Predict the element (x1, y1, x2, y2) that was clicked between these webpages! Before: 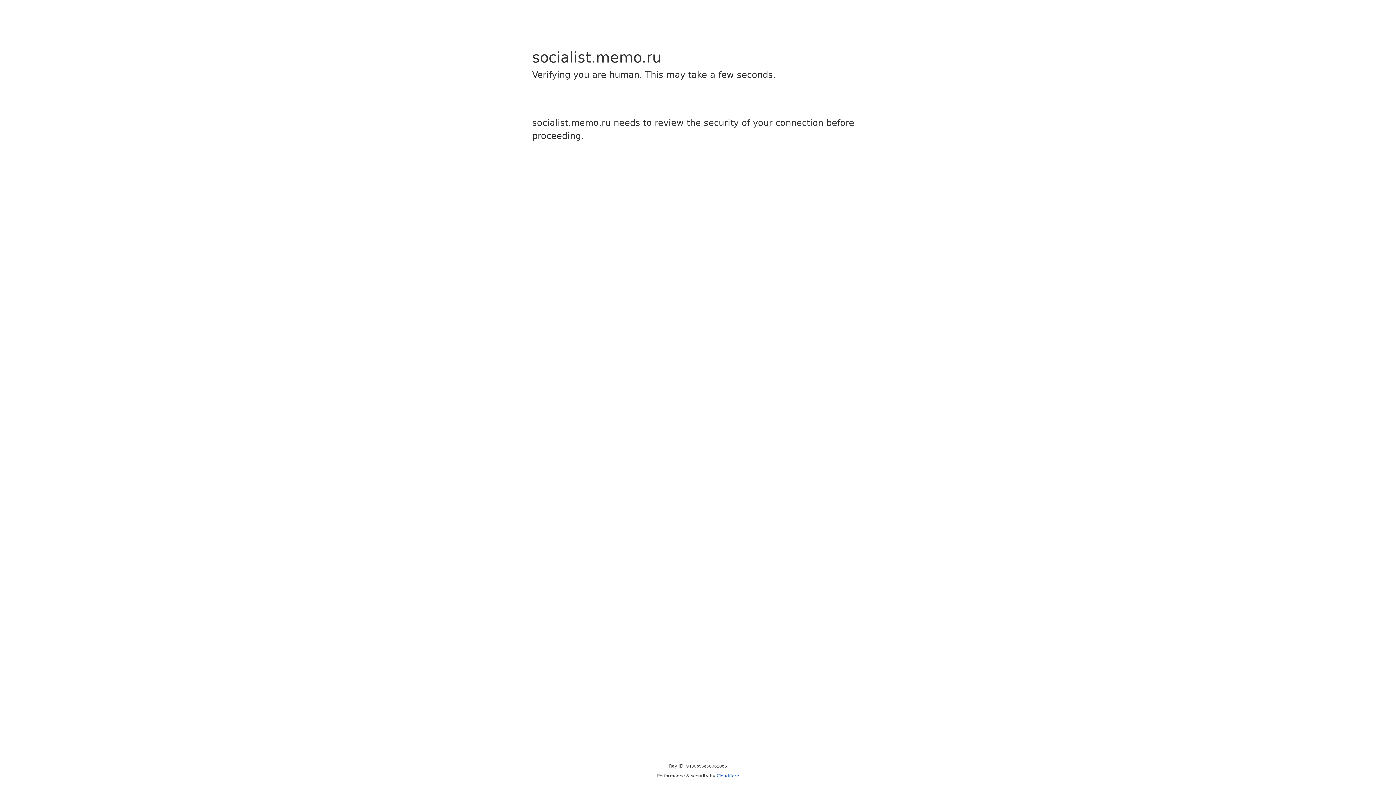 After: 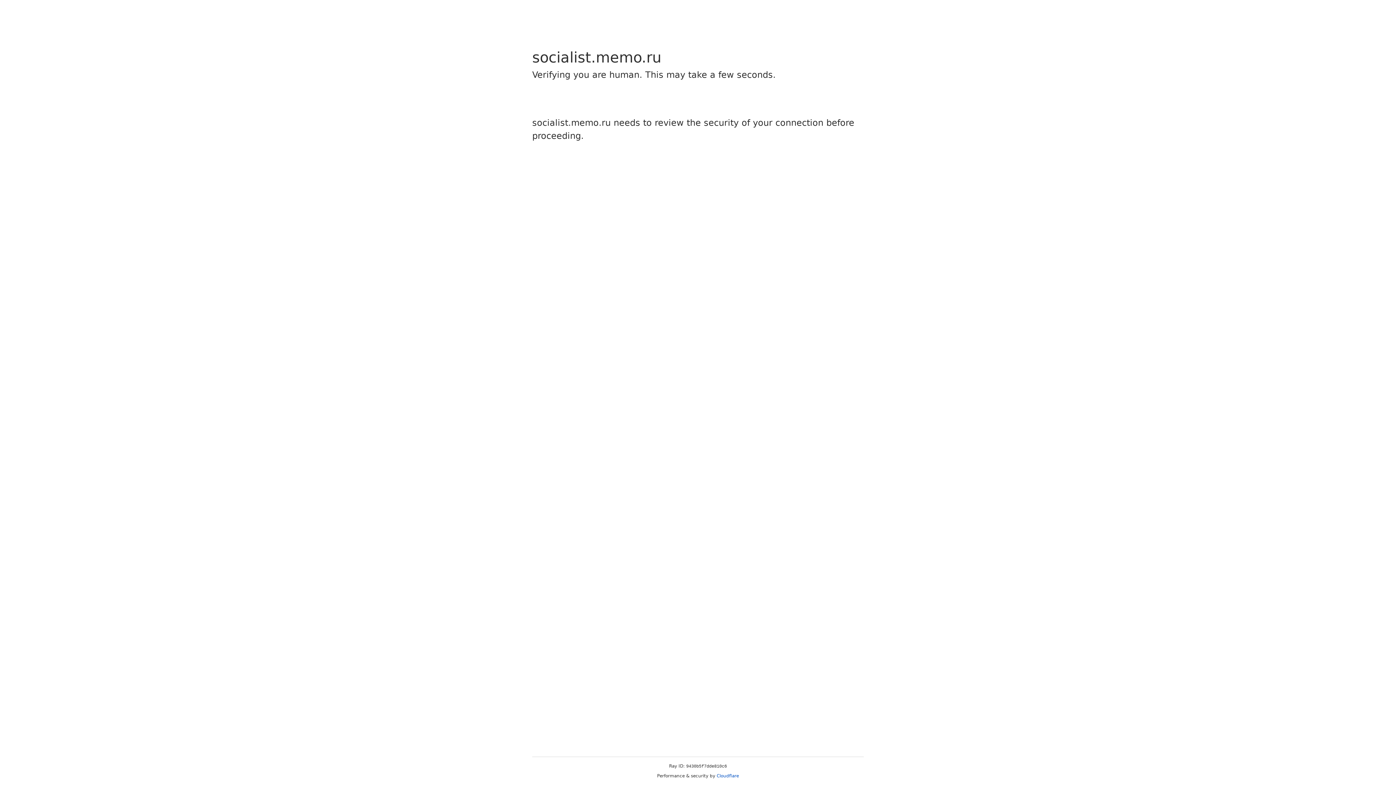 Action: bbox: (716, 773, 739, 778) label: Cloudflare